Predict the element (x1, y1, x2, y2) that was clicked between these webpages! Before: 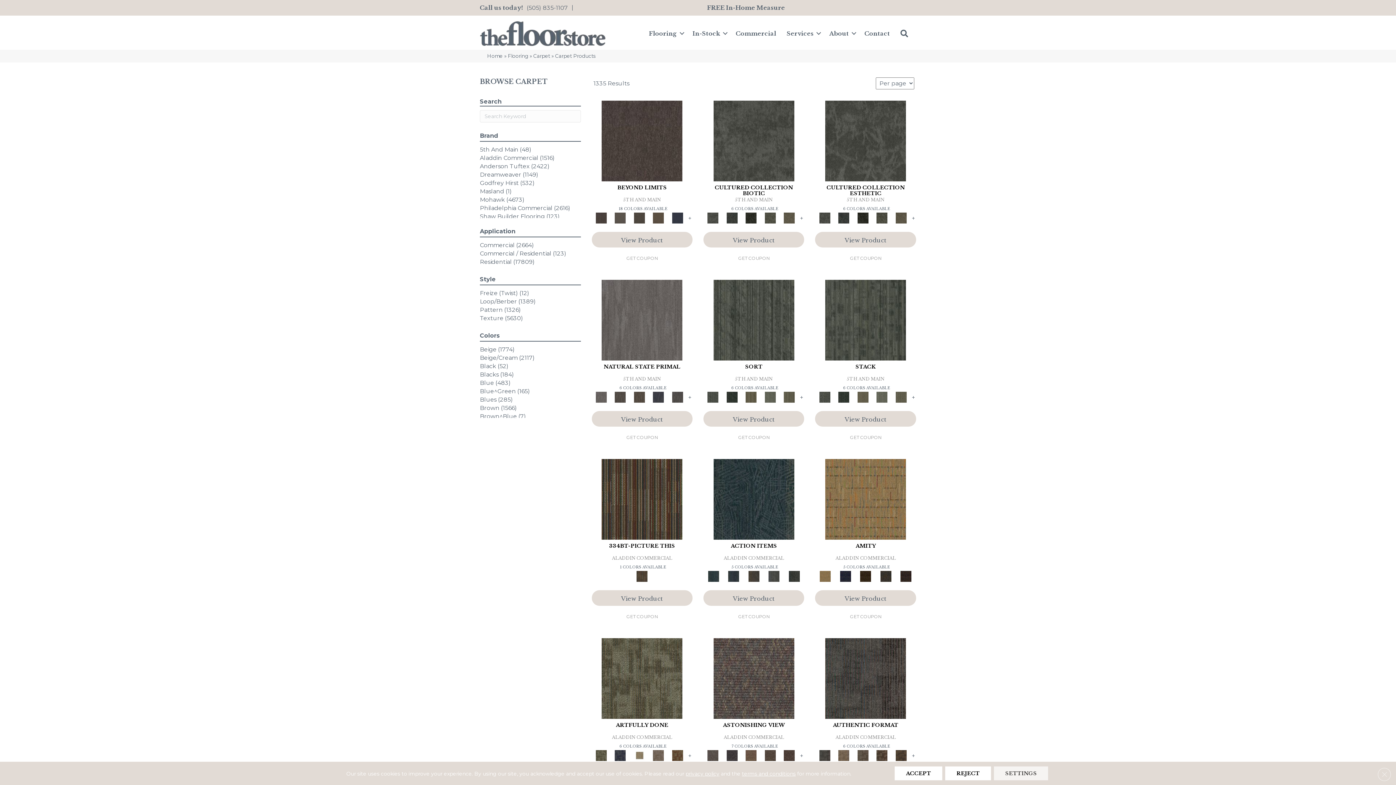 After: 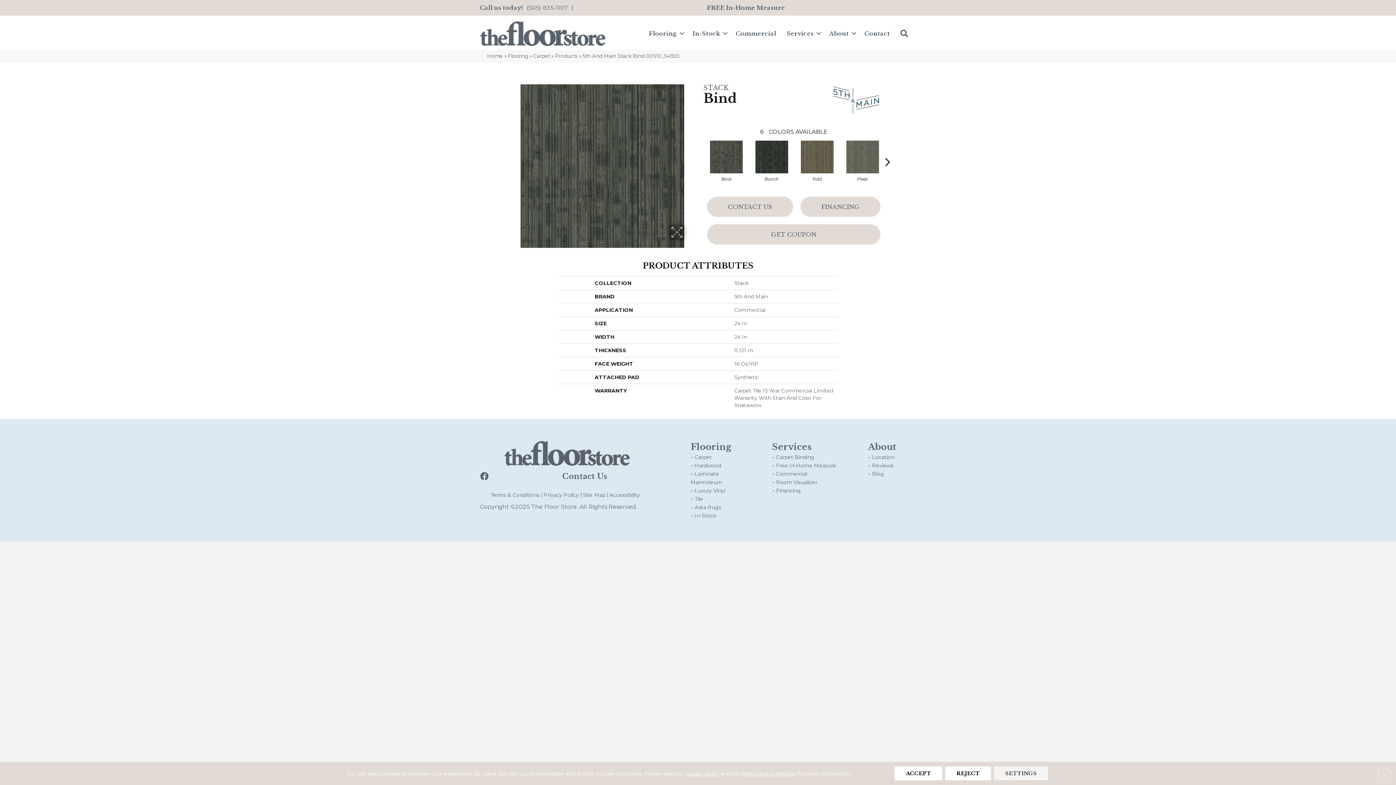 Action: bbox: (825, 316, 906, 322)